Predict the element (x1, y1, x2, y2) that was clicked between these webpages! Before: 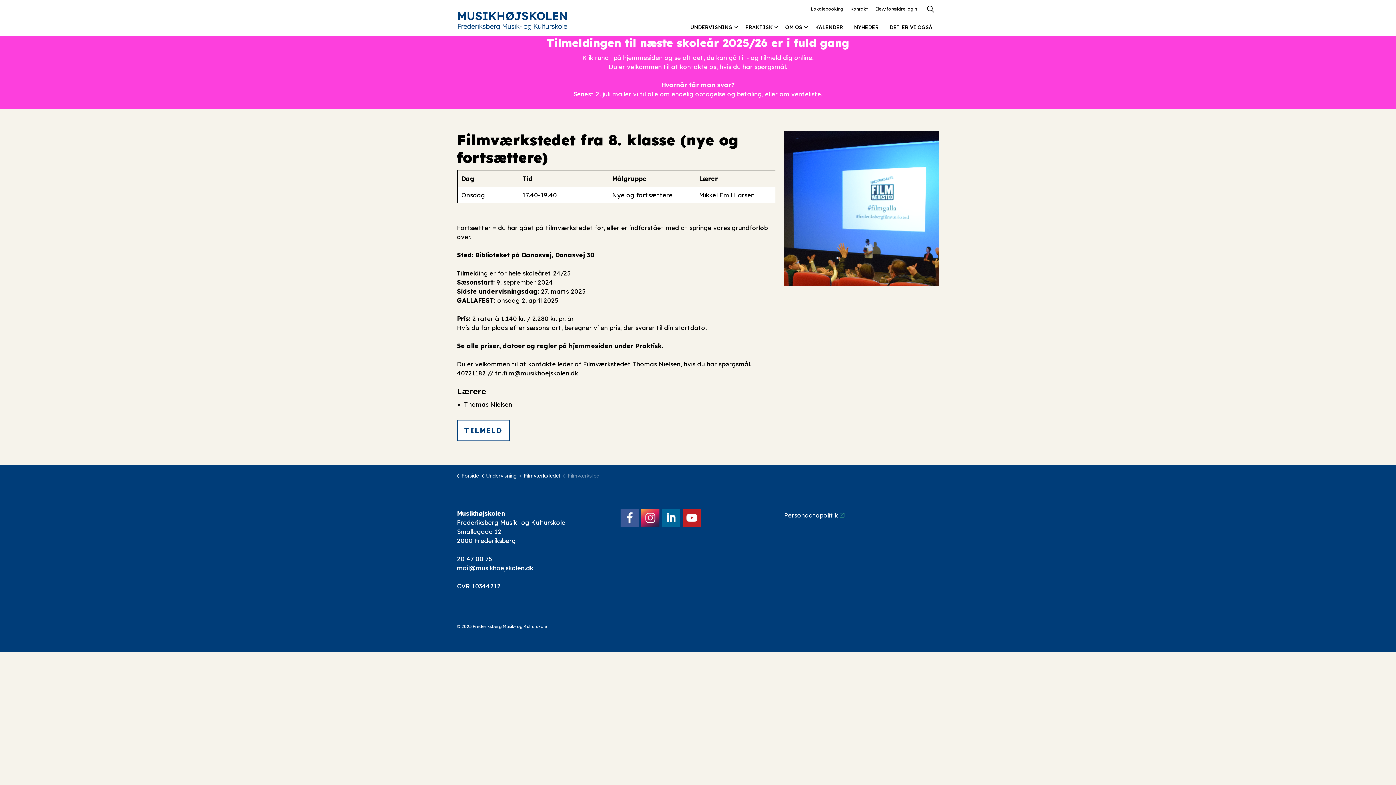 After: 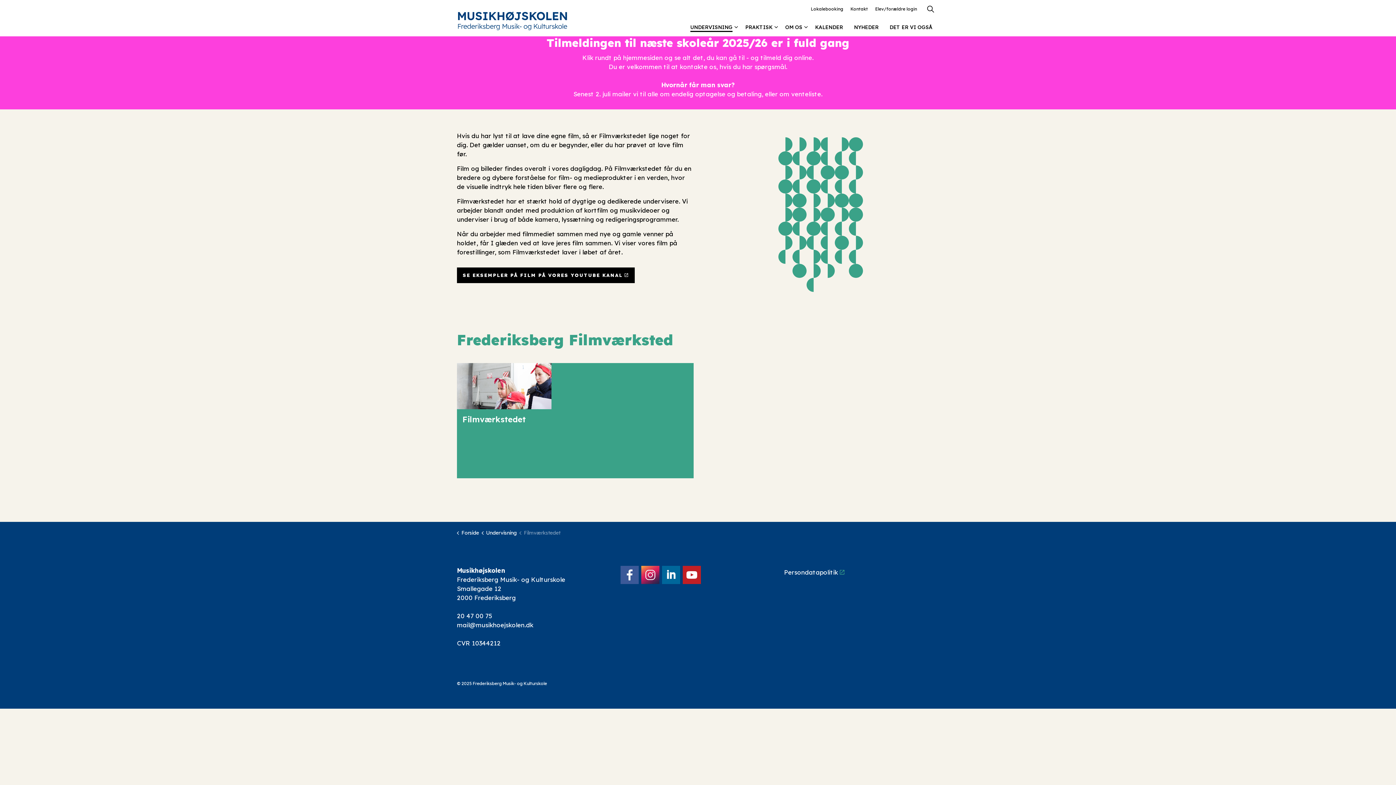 Action: bbox: (519, 470, 560, 481) label: Filmværkstedet